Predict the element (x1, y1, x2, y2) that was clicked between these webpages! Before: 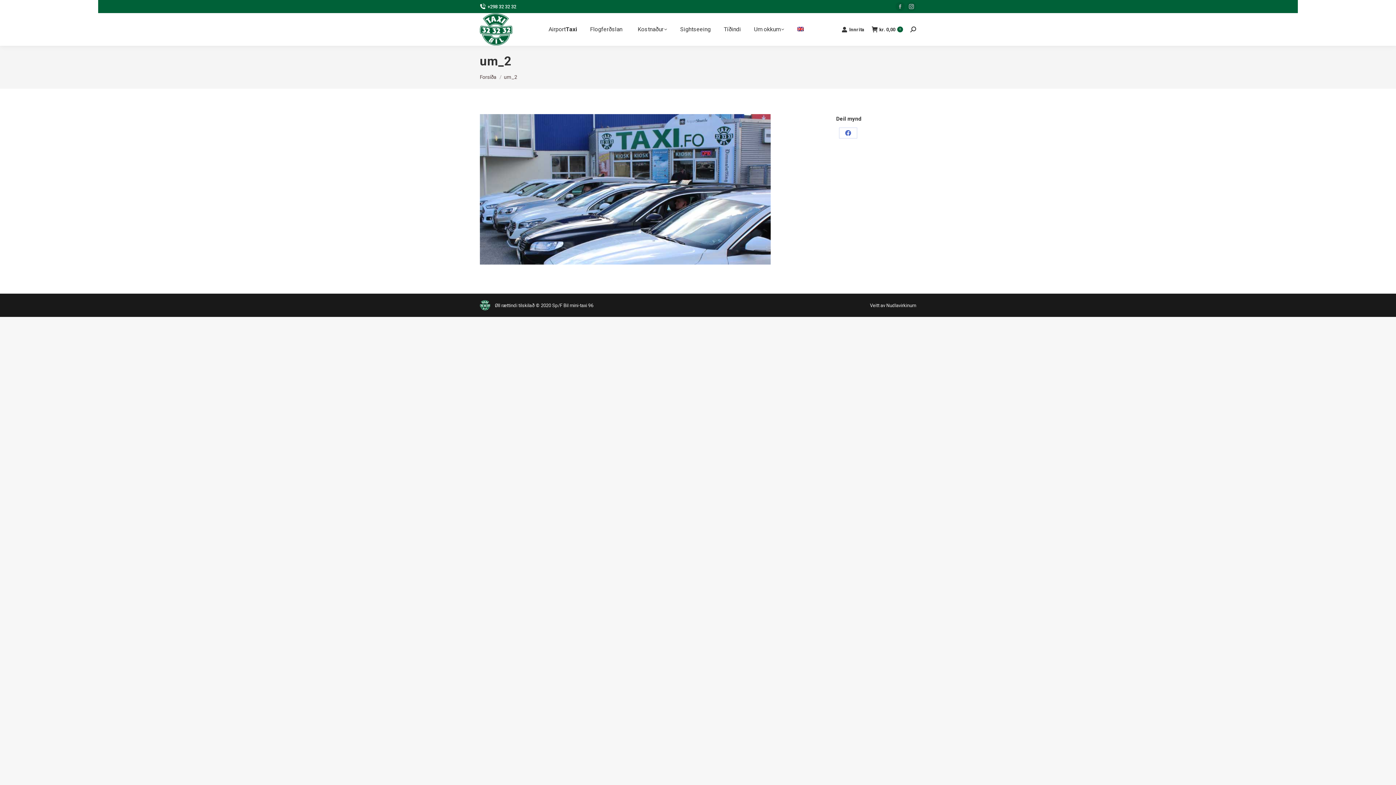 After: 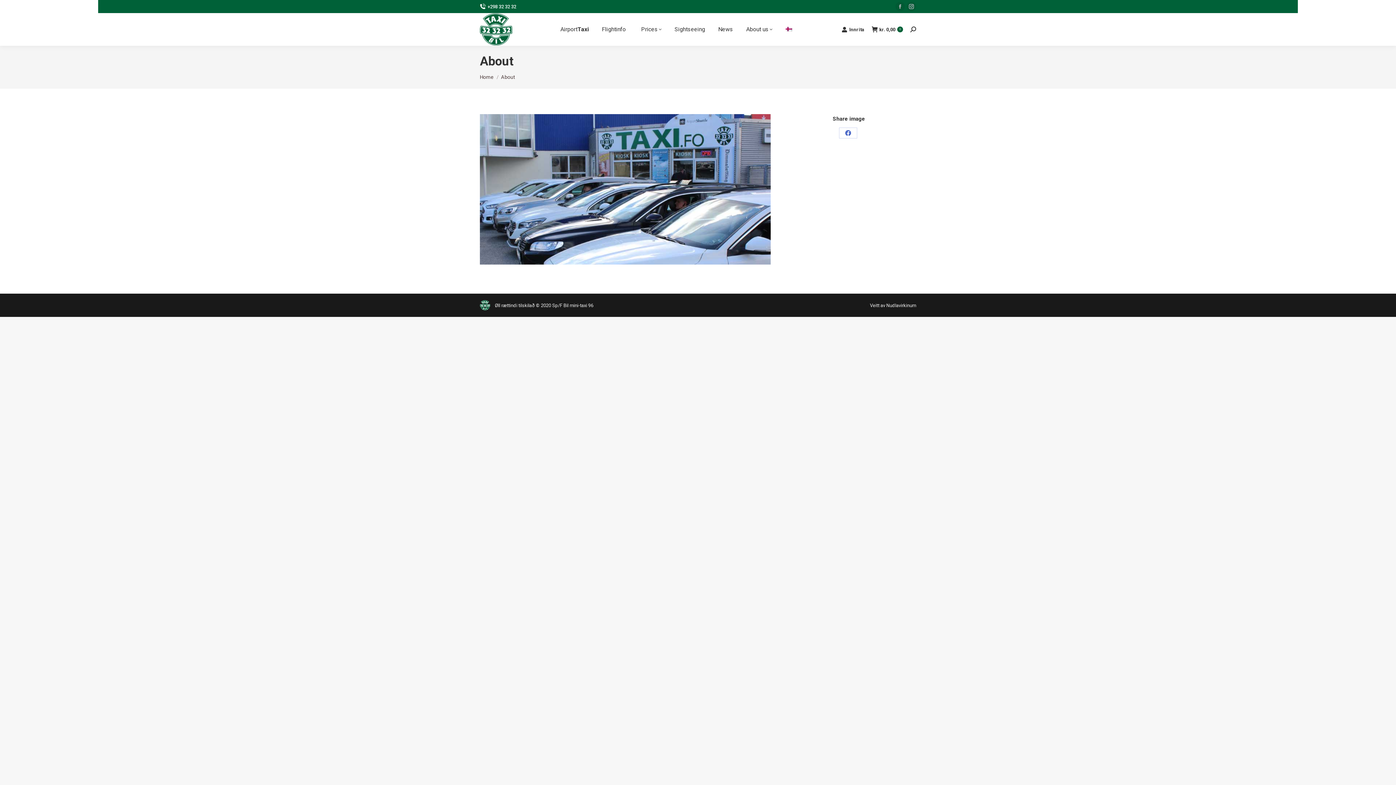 Action: bbox: (796, 24, 807, 34)